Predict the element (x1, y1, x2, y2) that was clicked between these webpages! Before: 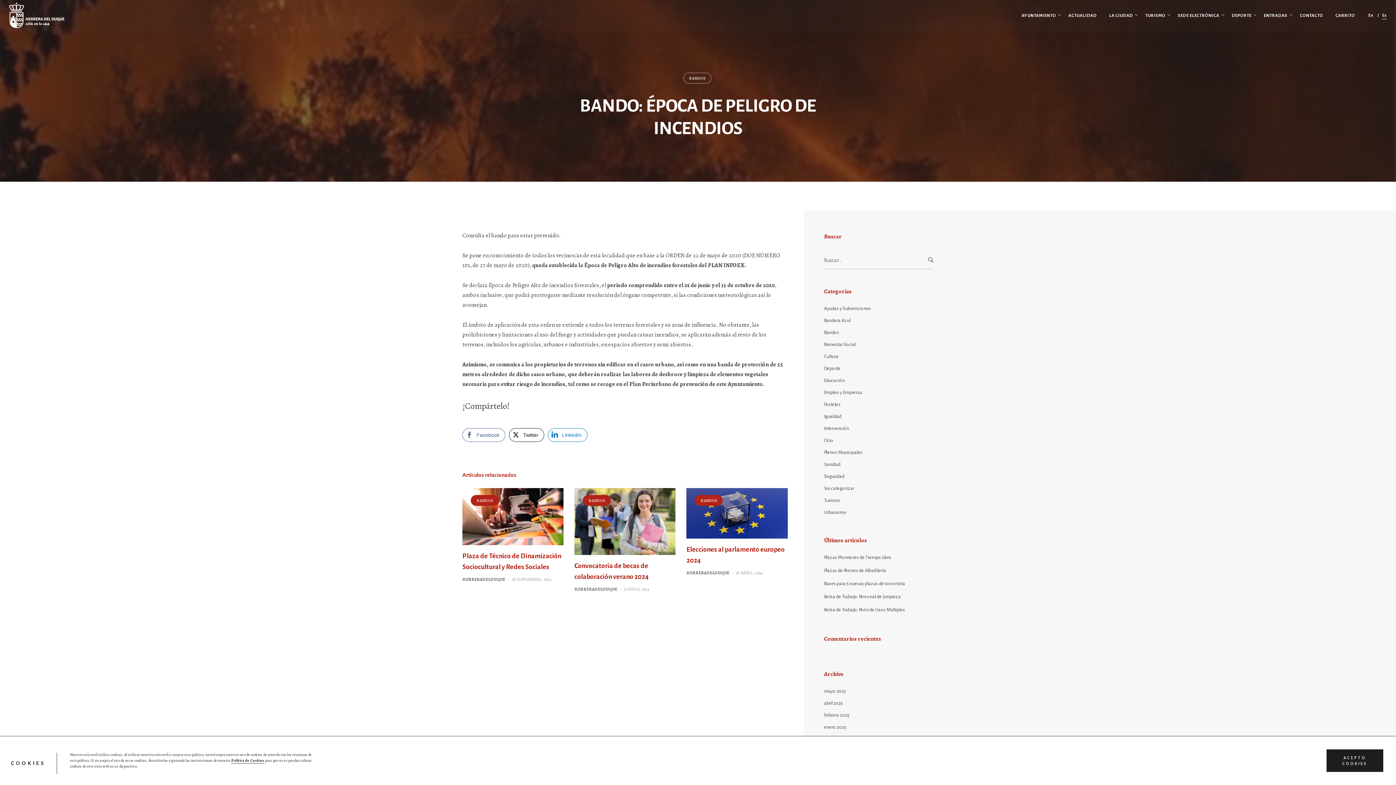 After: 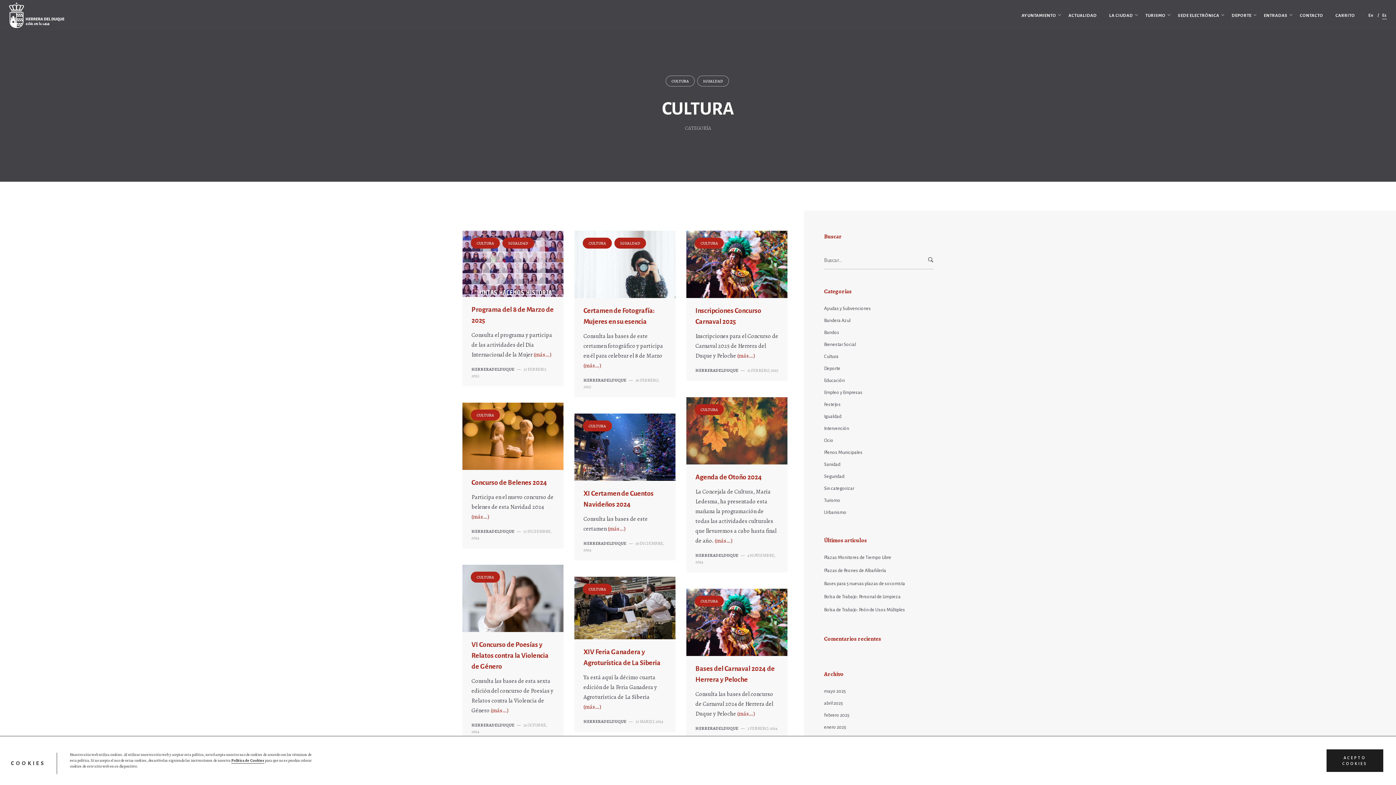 Action: label: Cultura bbox: (824, 354, 838, 359)